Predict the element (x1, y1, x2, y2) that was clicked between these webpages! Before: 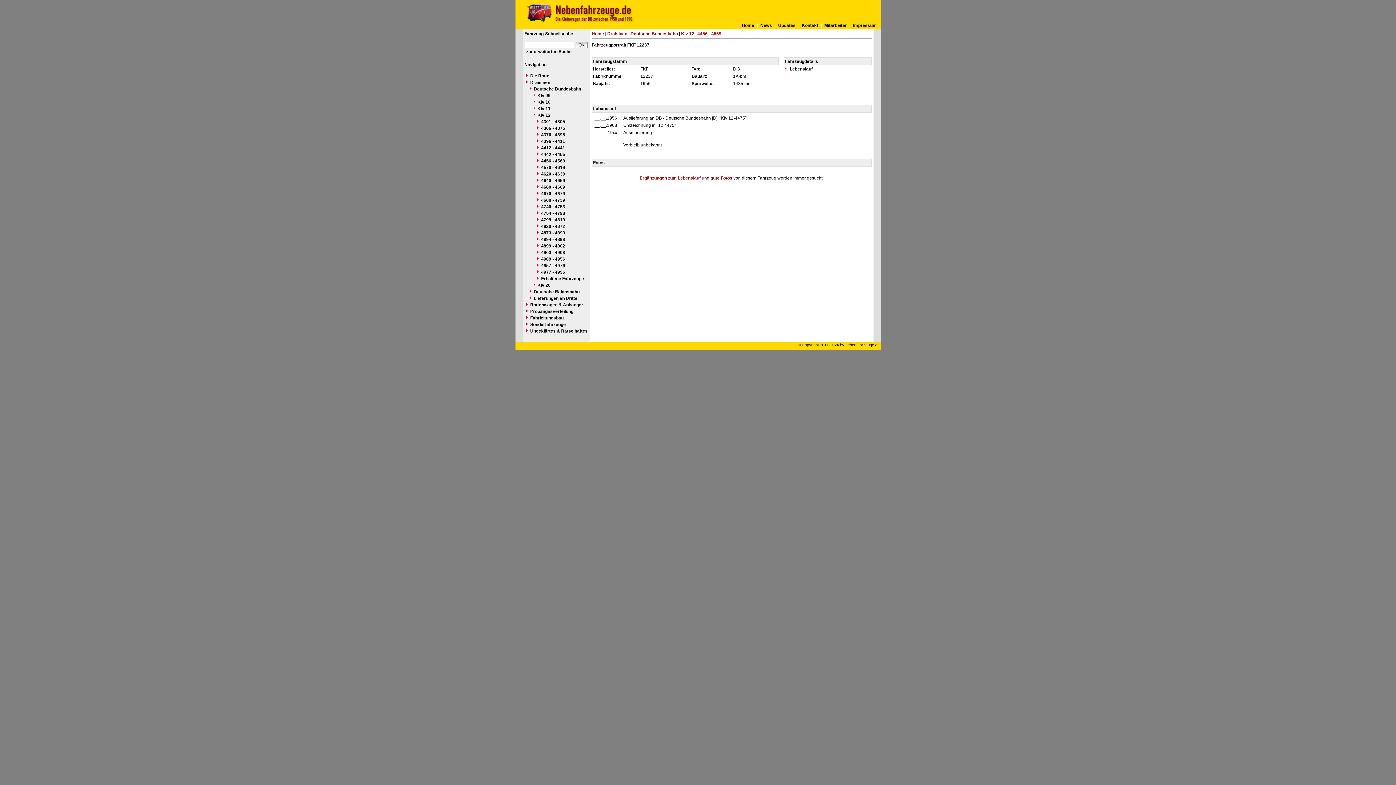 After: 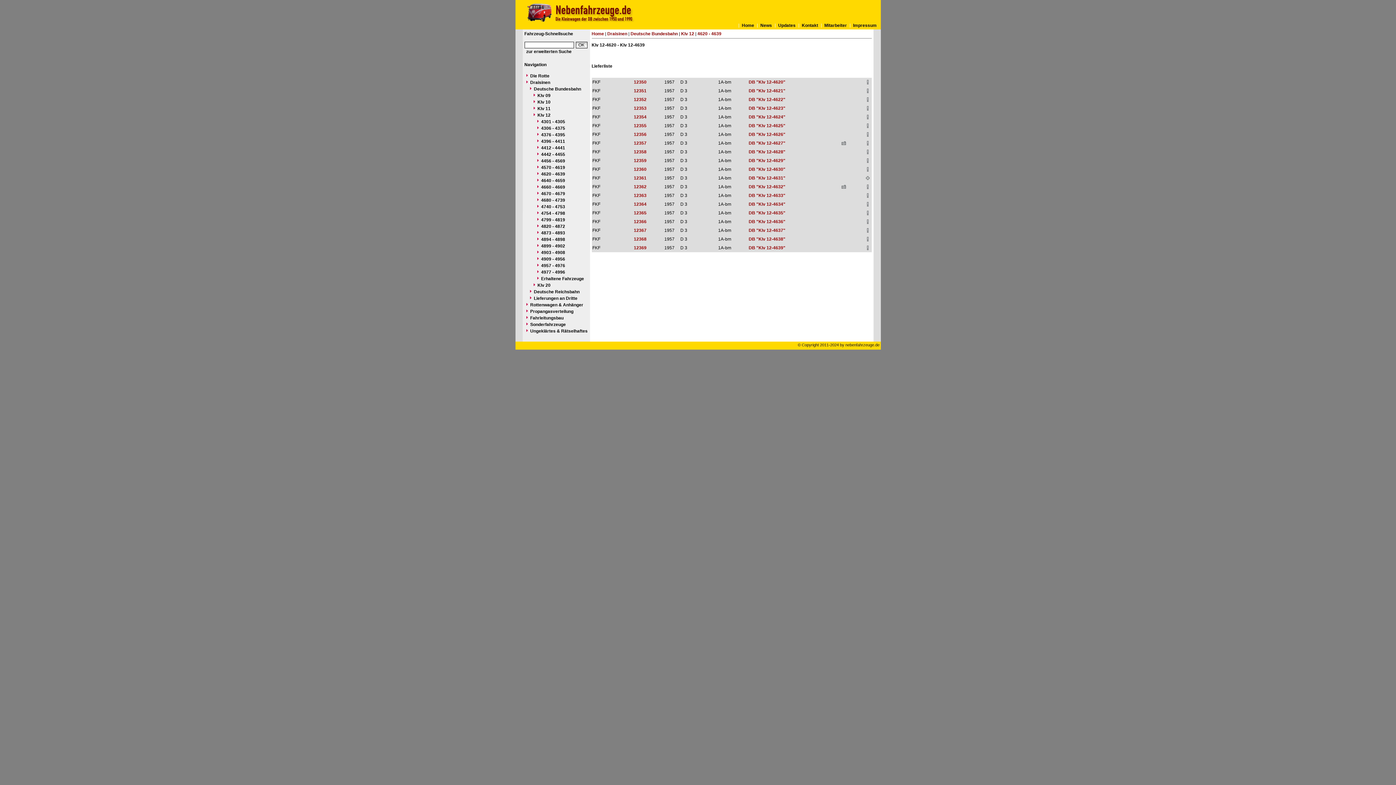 Action: label: 4620 - 4639 bbox: (524, 170, 588, 177)